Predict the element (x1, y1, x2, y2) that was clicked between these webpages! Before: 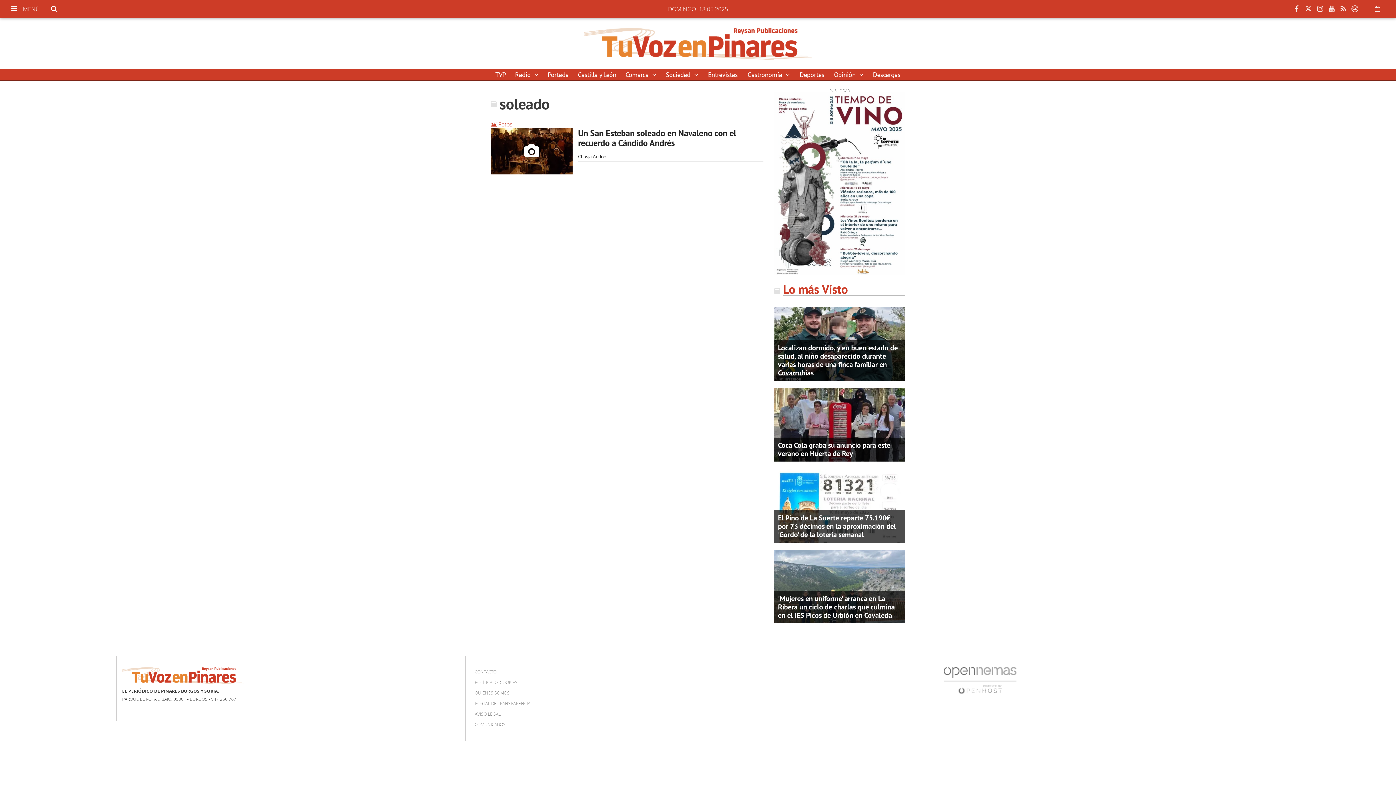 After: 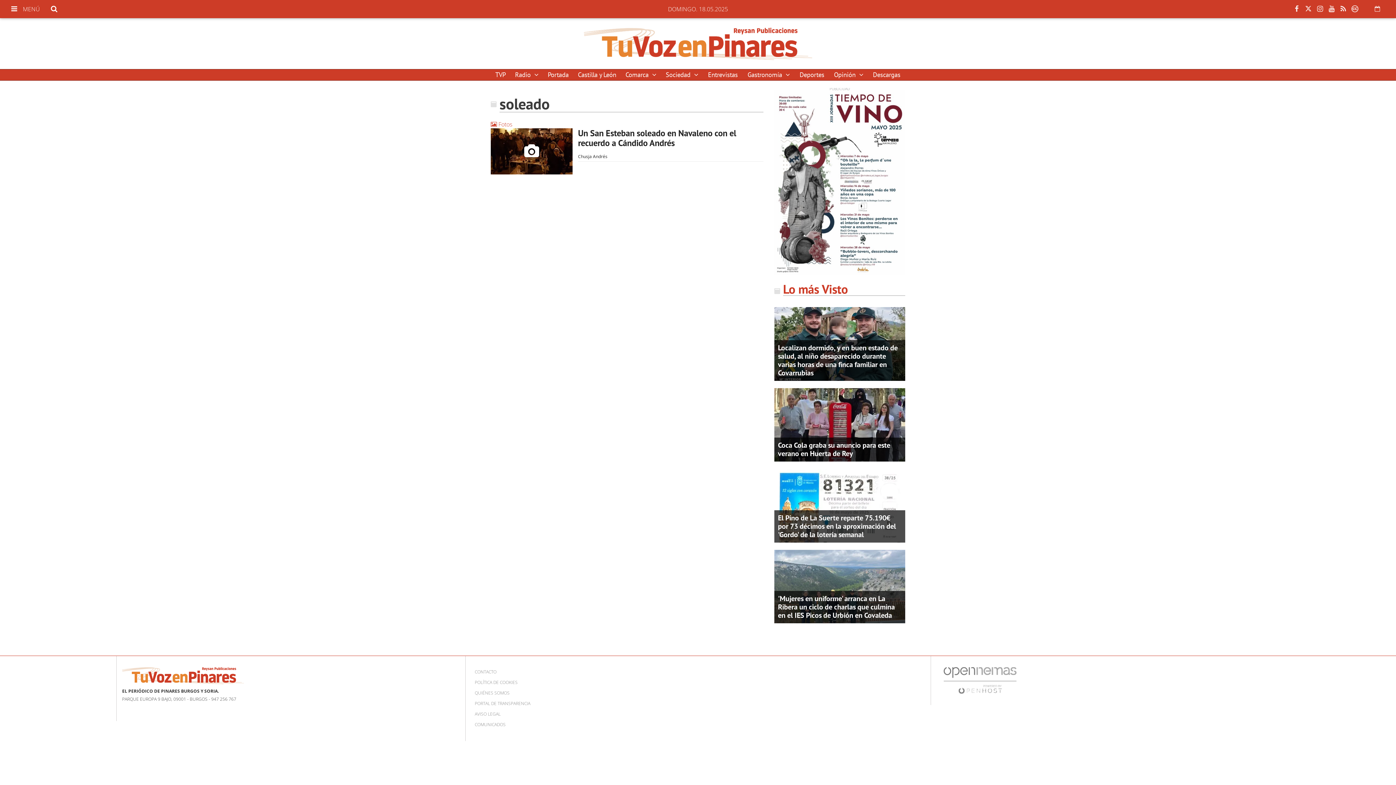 Action: bbox: (774, 91, 905, 276)